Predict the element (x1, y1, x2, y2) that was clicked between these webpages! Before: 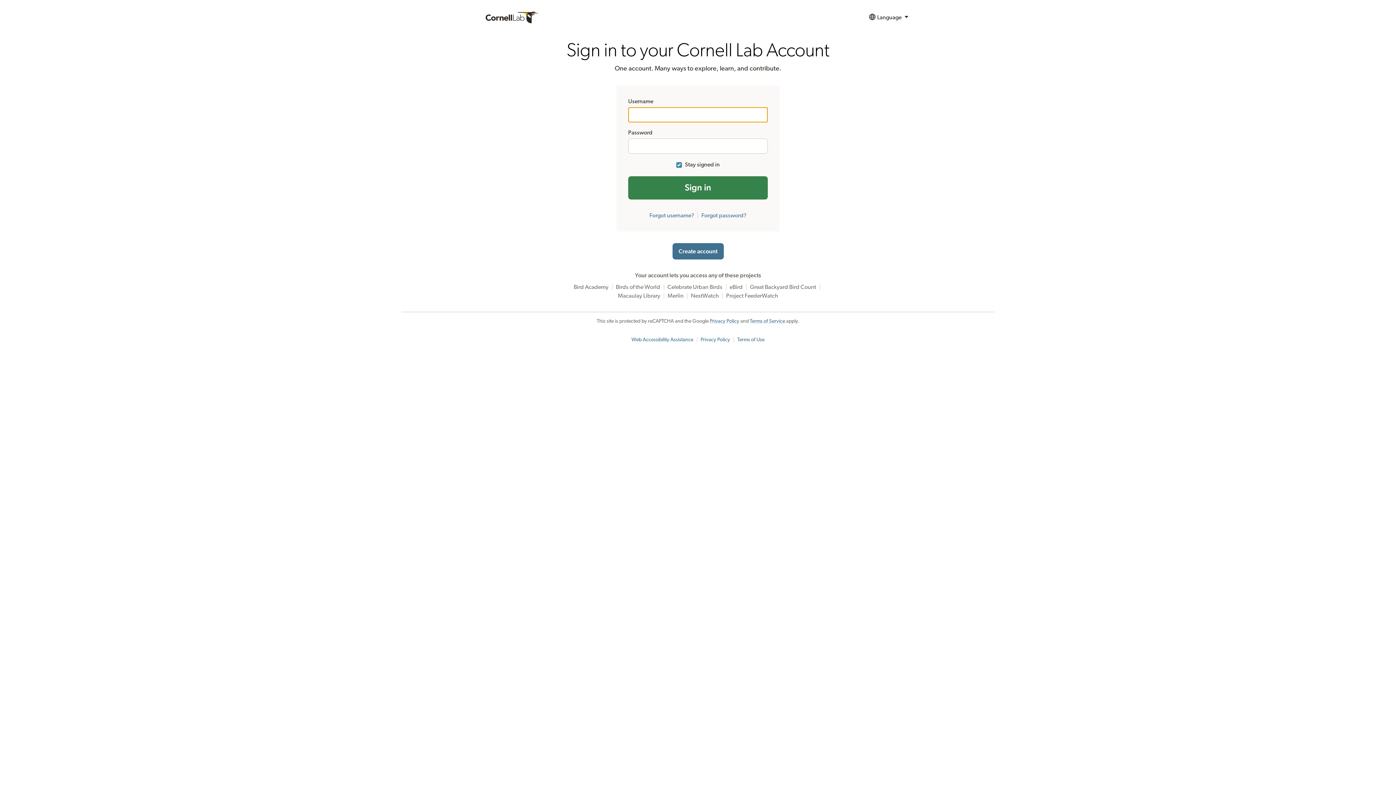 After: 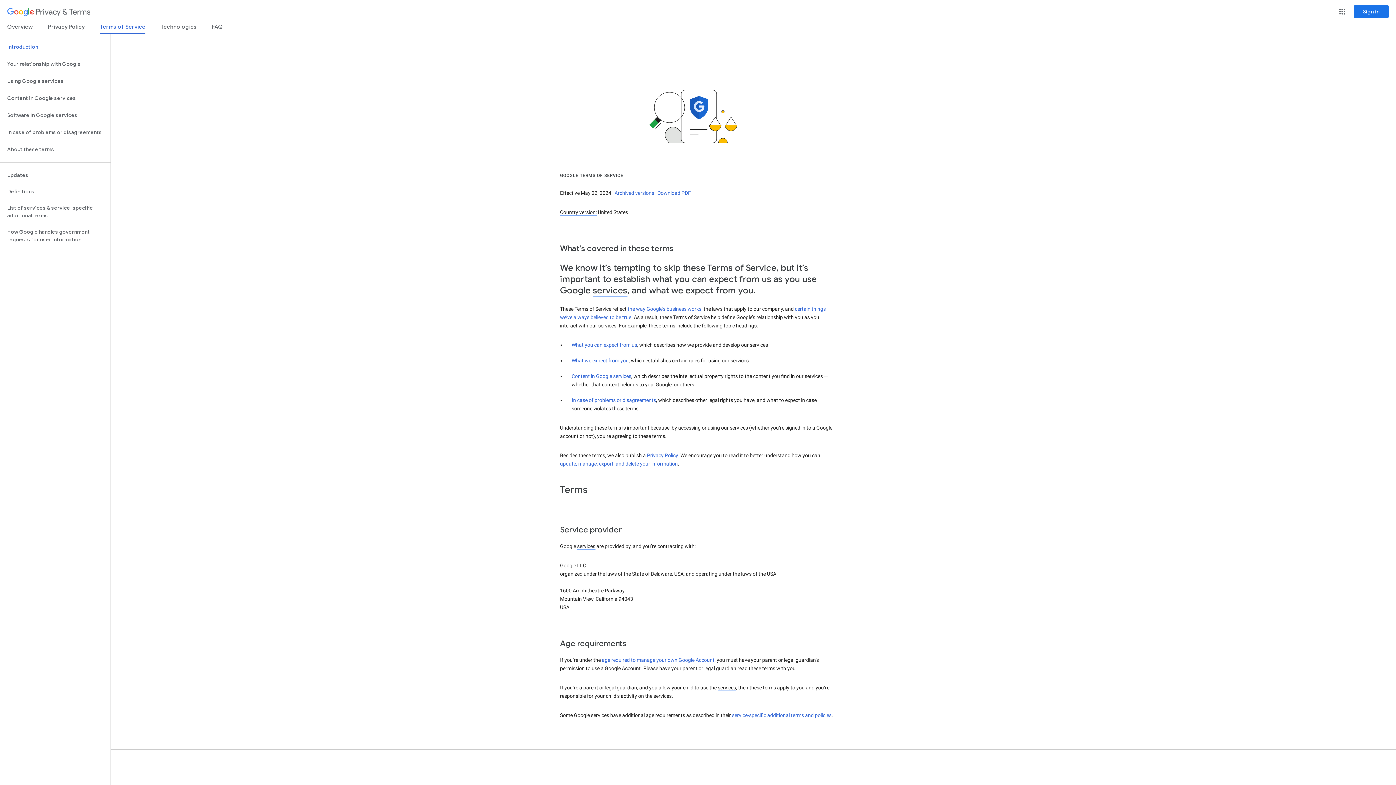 Action: label: Terms of Service bbox: (750, 318, 785, 324)